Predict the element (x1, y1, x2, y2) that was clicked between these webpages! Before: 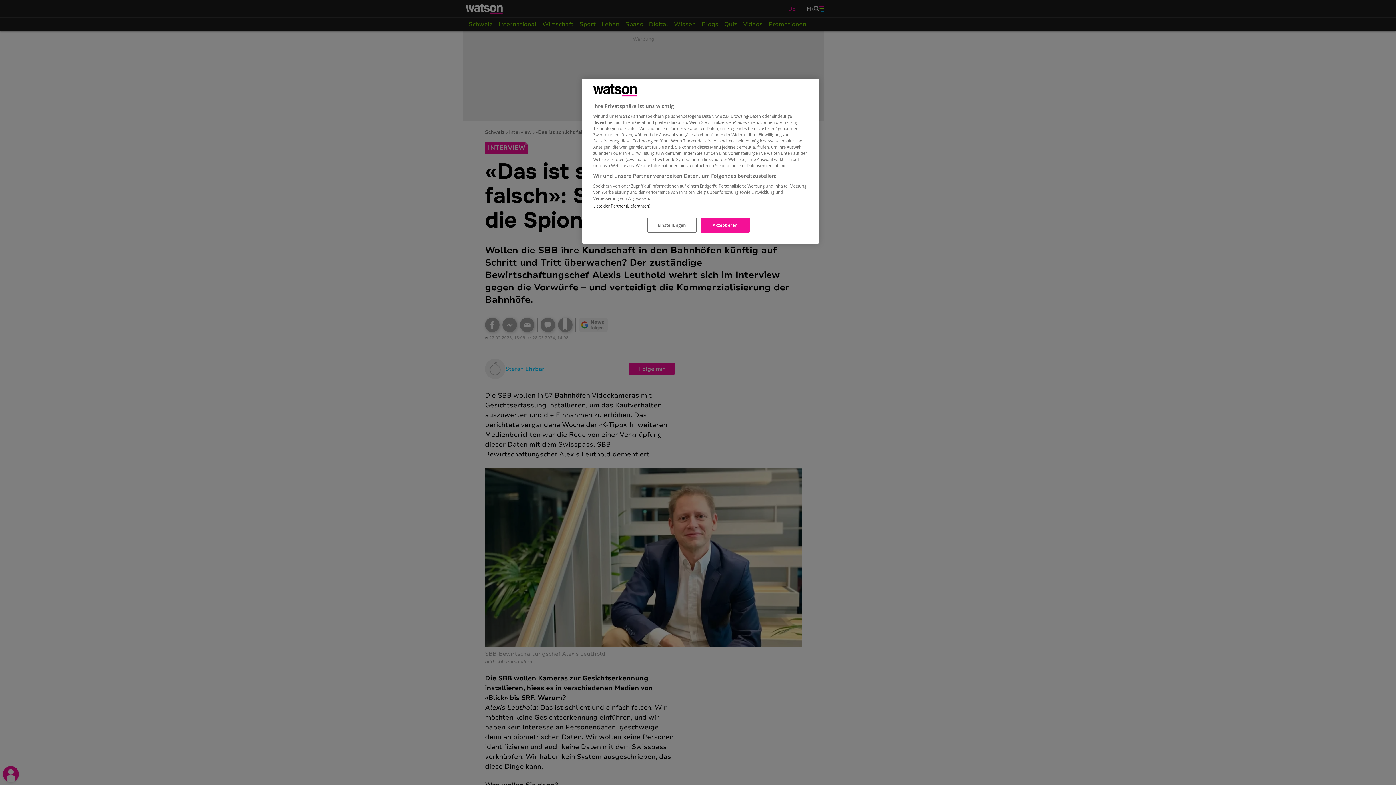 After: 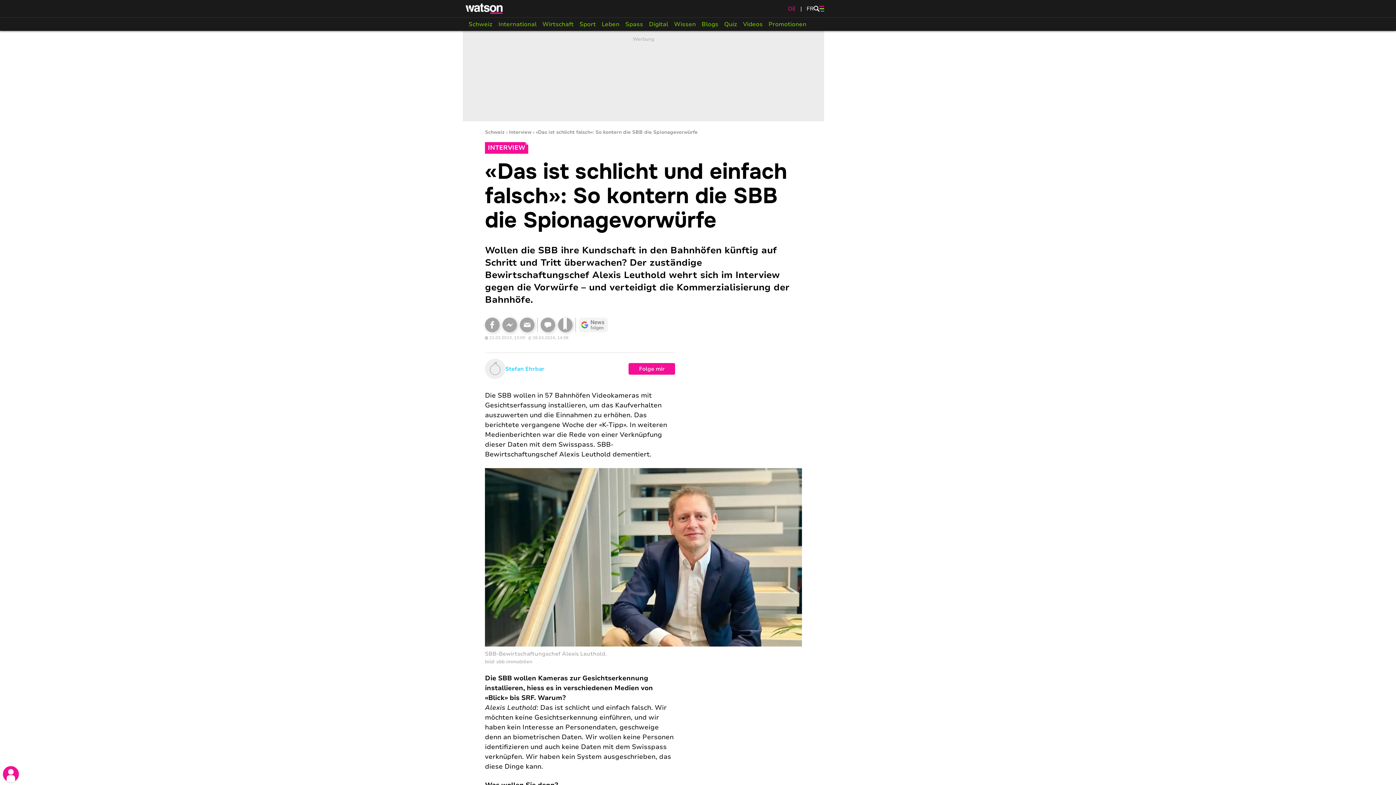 Action: label: Akzeptieren bbox: (700, 217, 749, 232)